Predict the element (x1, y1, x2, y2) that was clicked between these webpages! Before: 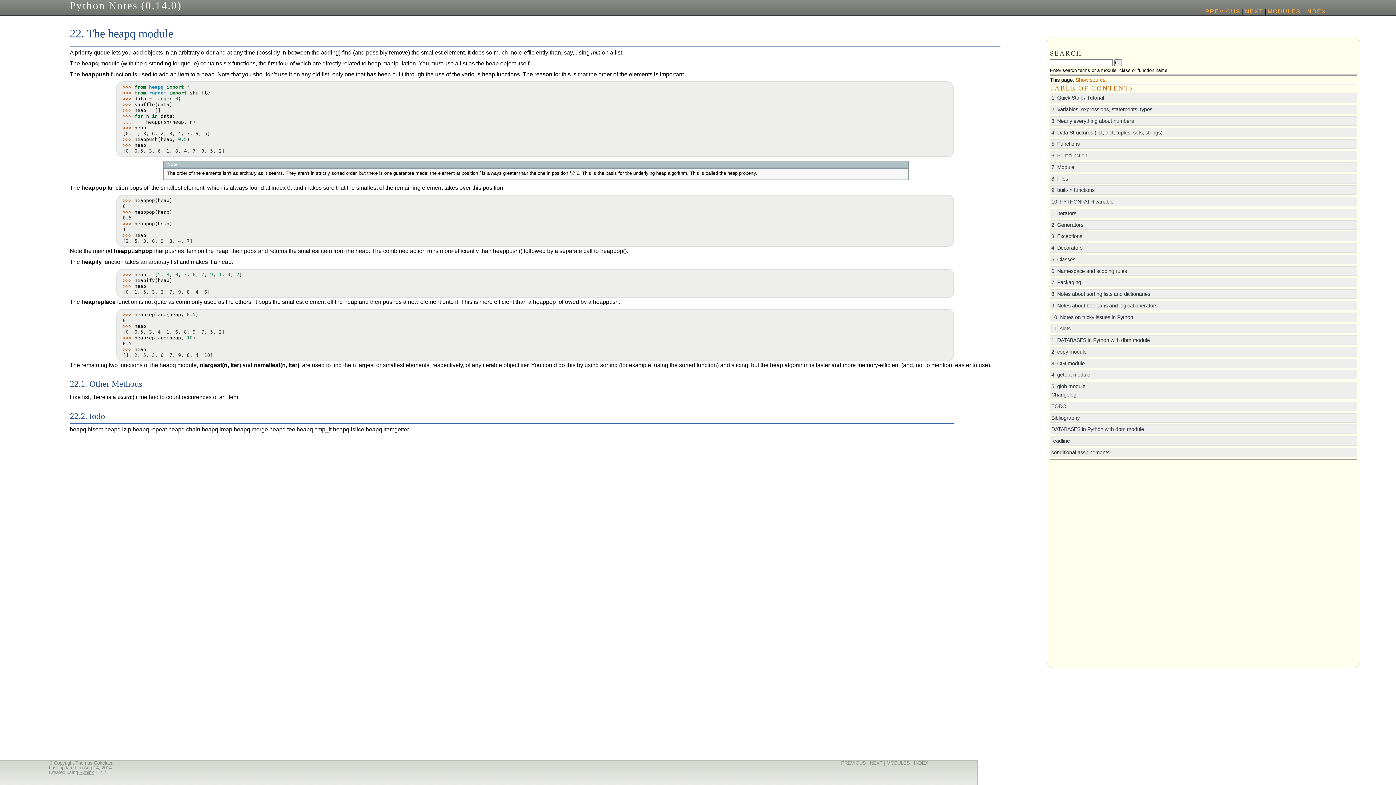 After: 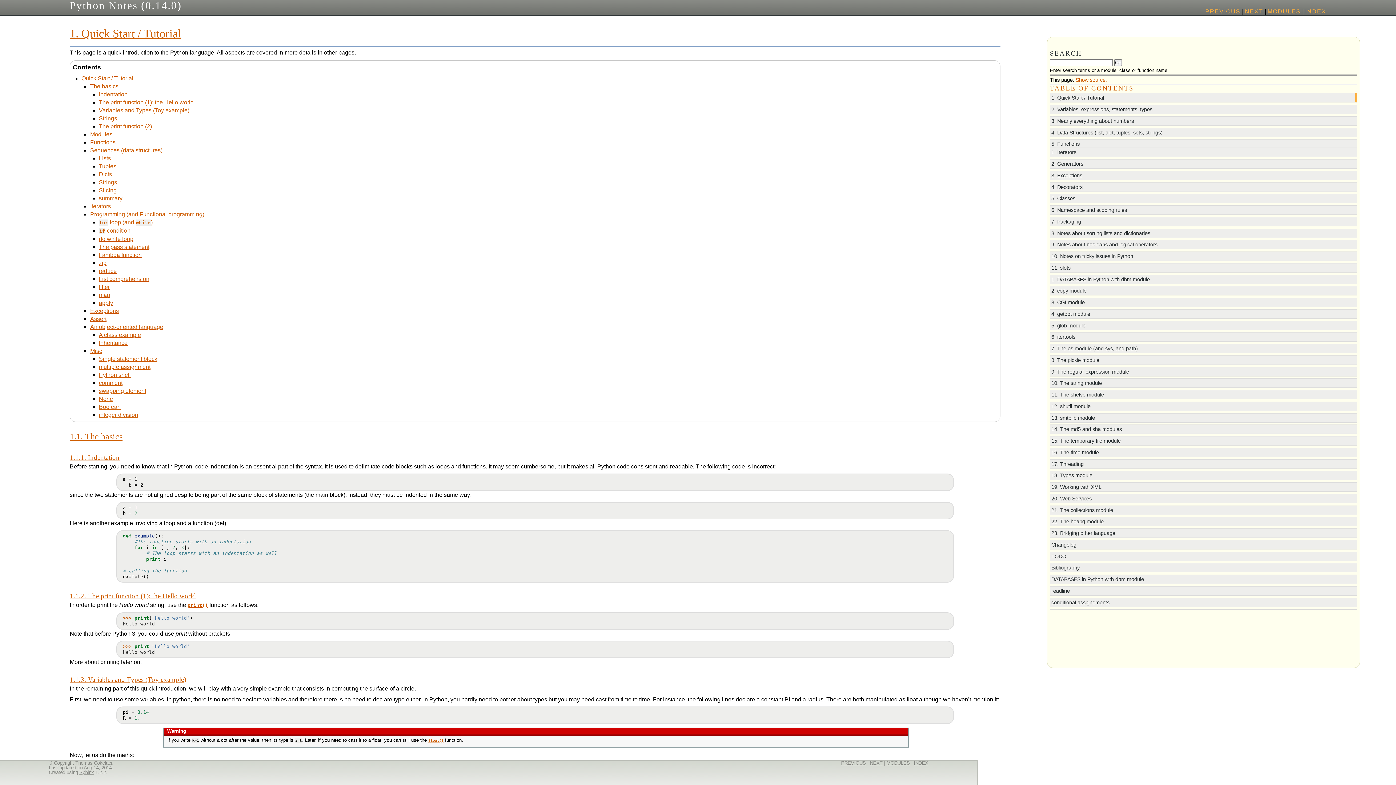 Action: bbox: (1050, 93, 1357, 102) label: 1. Quick Start / Tutorial